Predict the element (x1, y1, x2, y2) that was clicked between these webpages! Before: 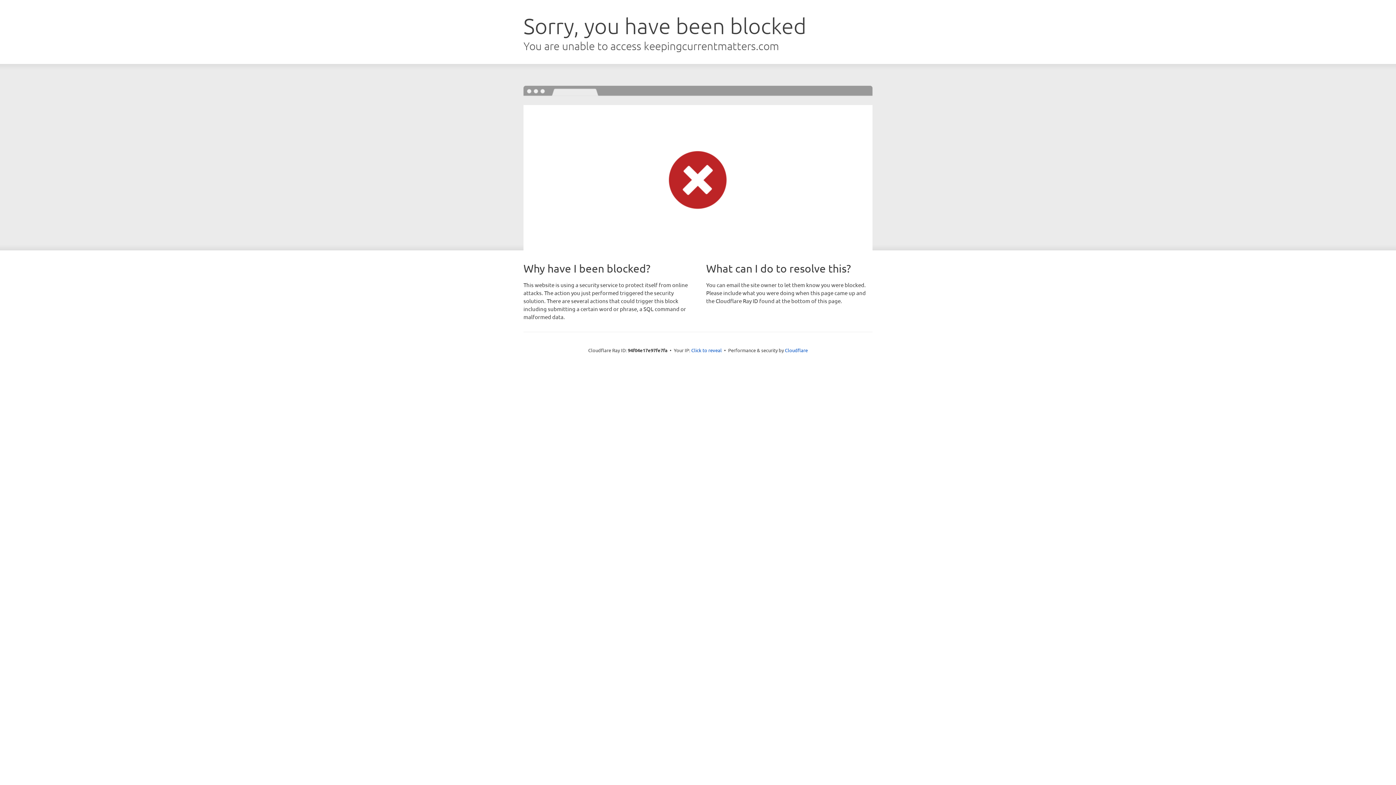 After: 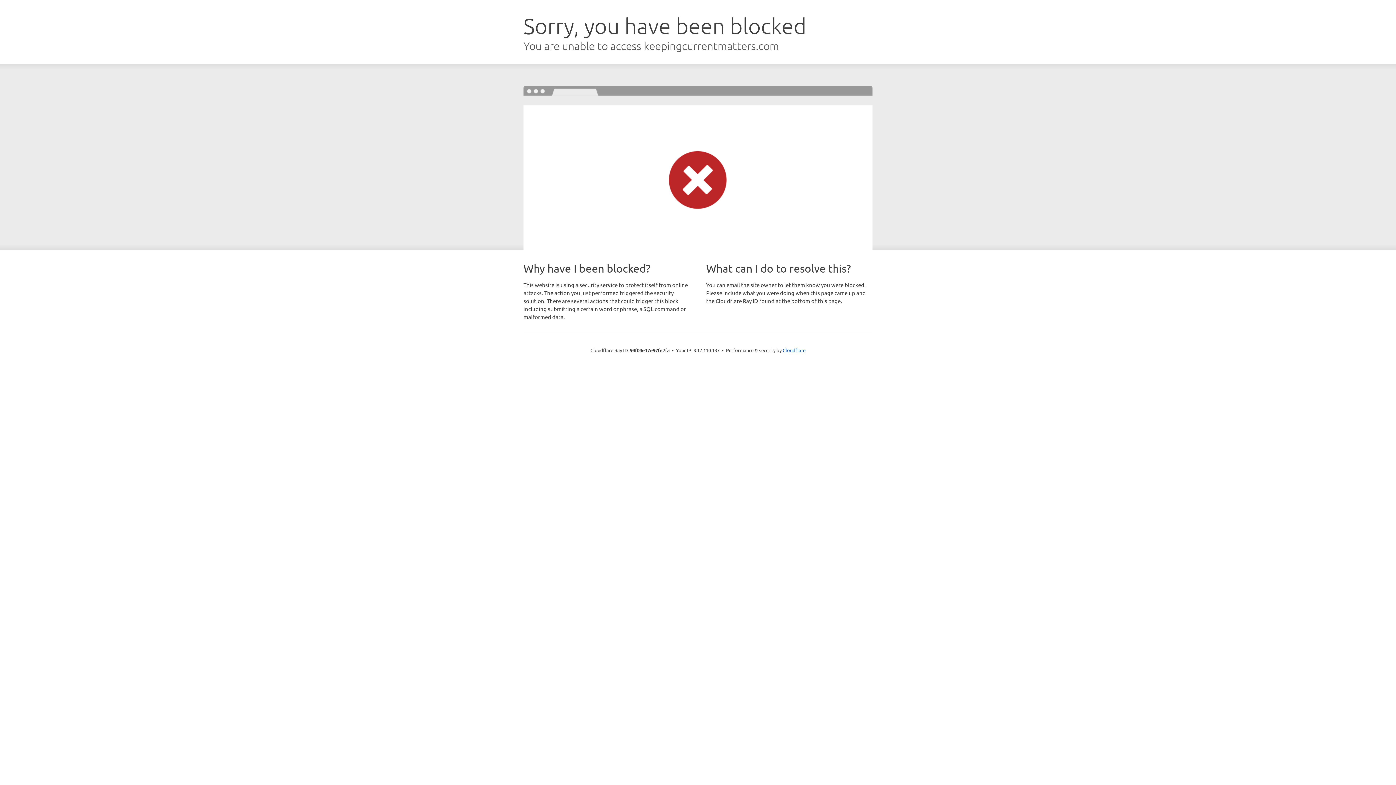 Action: bbox: (691, 346, 722, 353) label: Click to reveal